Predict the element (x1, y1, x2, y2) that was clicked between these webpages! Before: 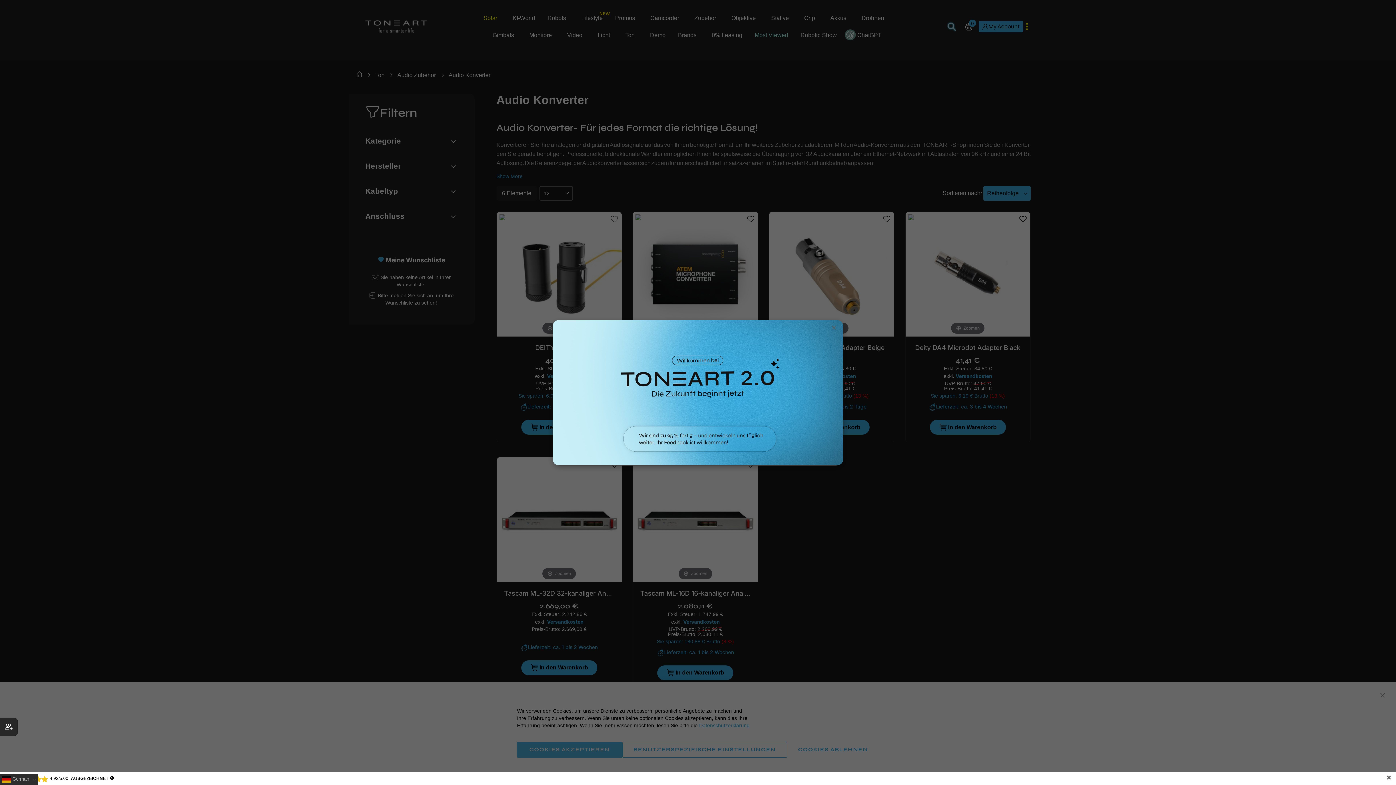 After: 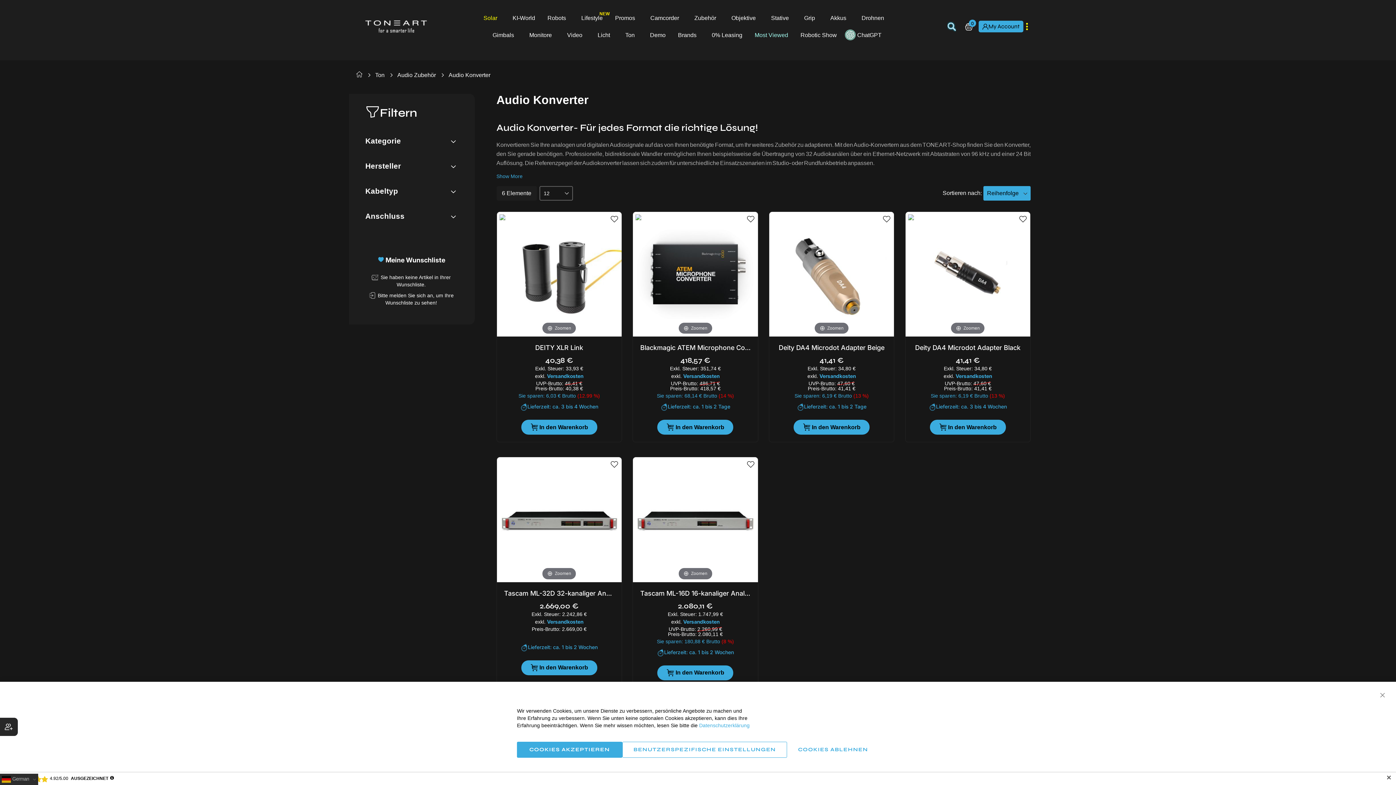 Action: bbox: (828, 322, 839, 334)